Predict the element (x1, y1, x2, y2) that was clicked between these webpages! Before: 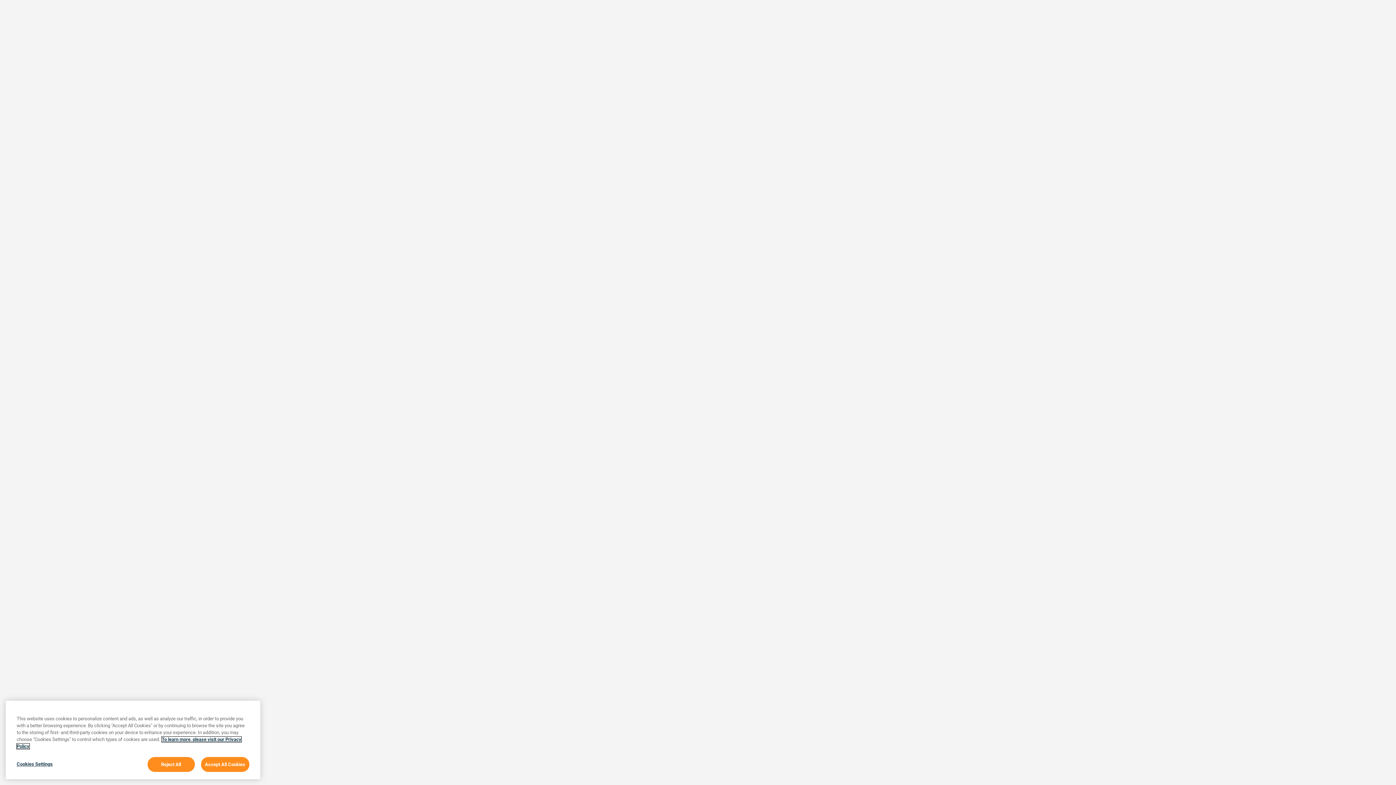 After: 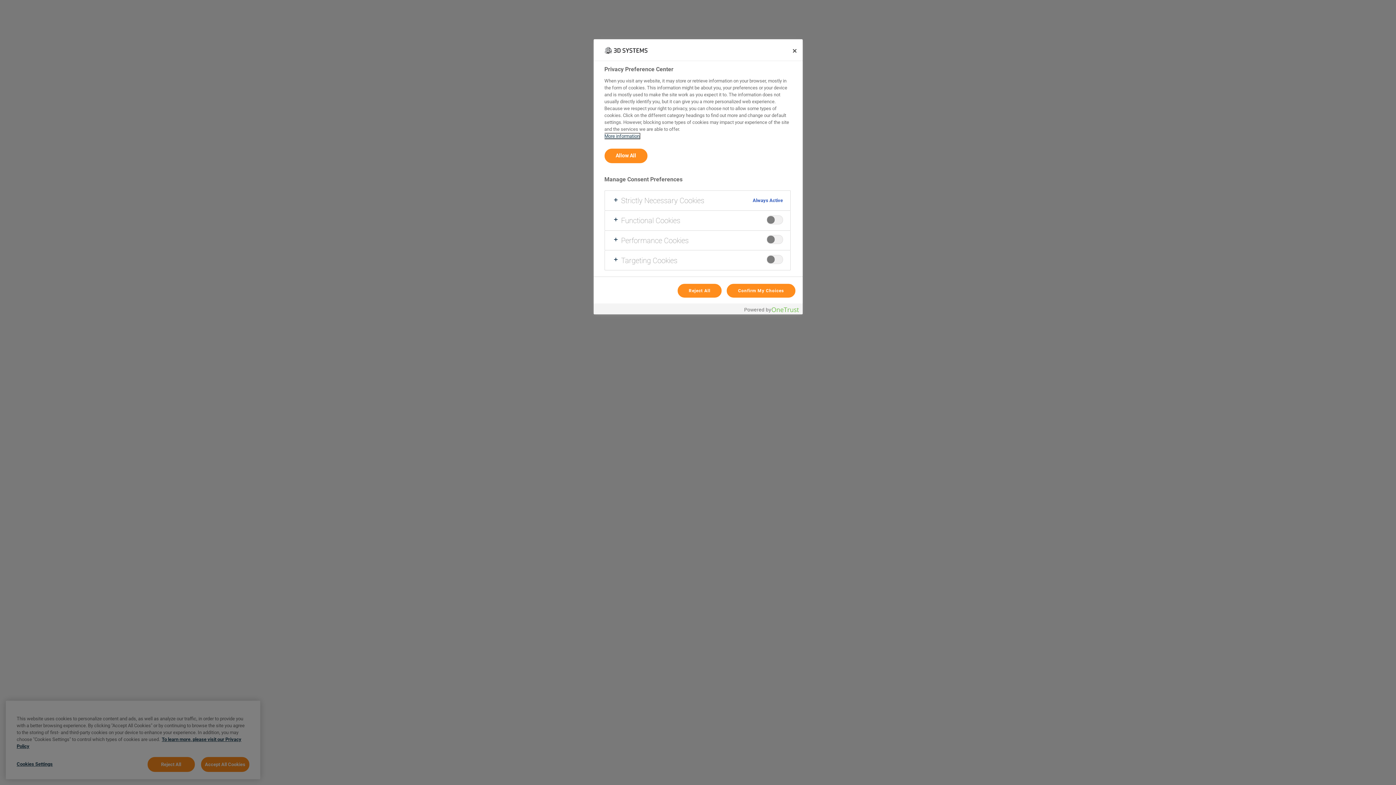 Action: label: Cookies Settings bbox: (16, 758, 80, 772)